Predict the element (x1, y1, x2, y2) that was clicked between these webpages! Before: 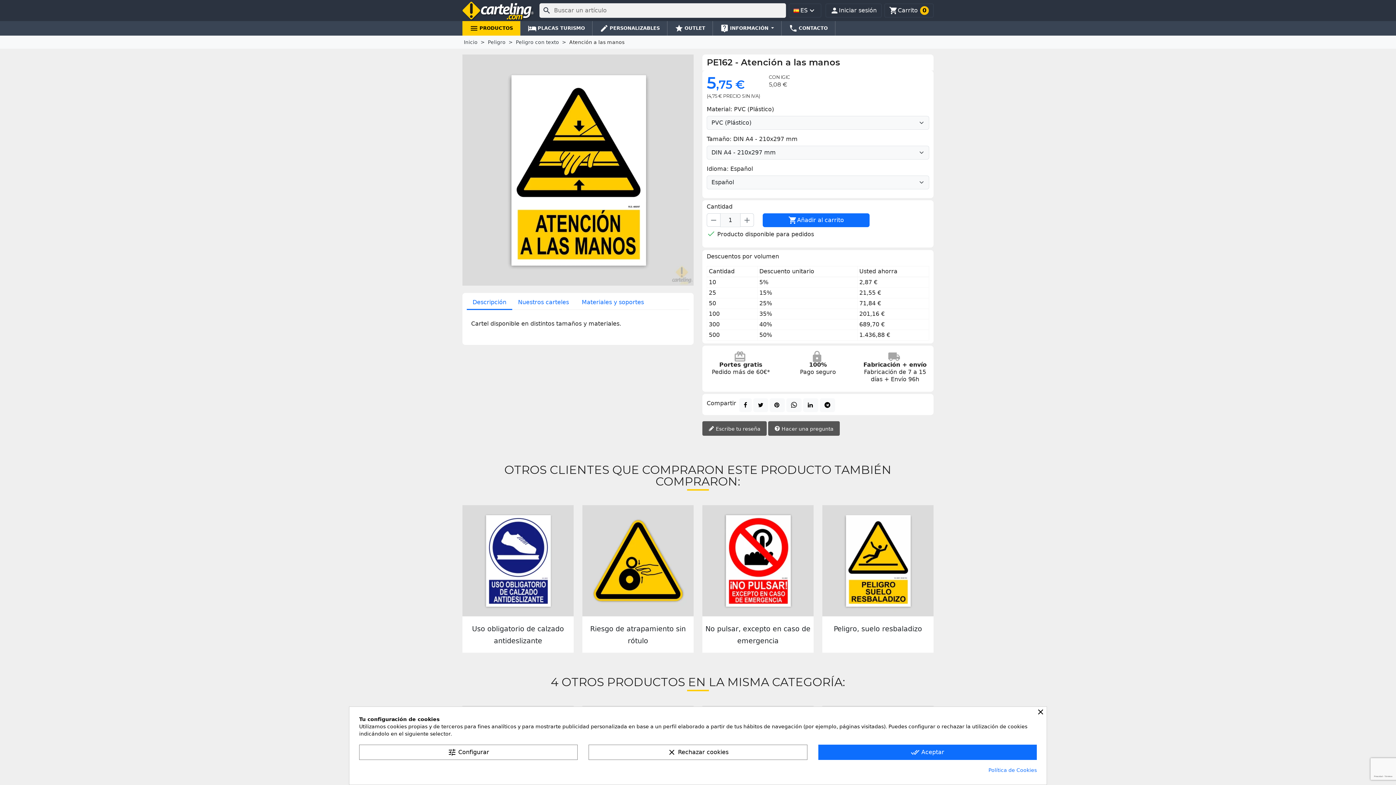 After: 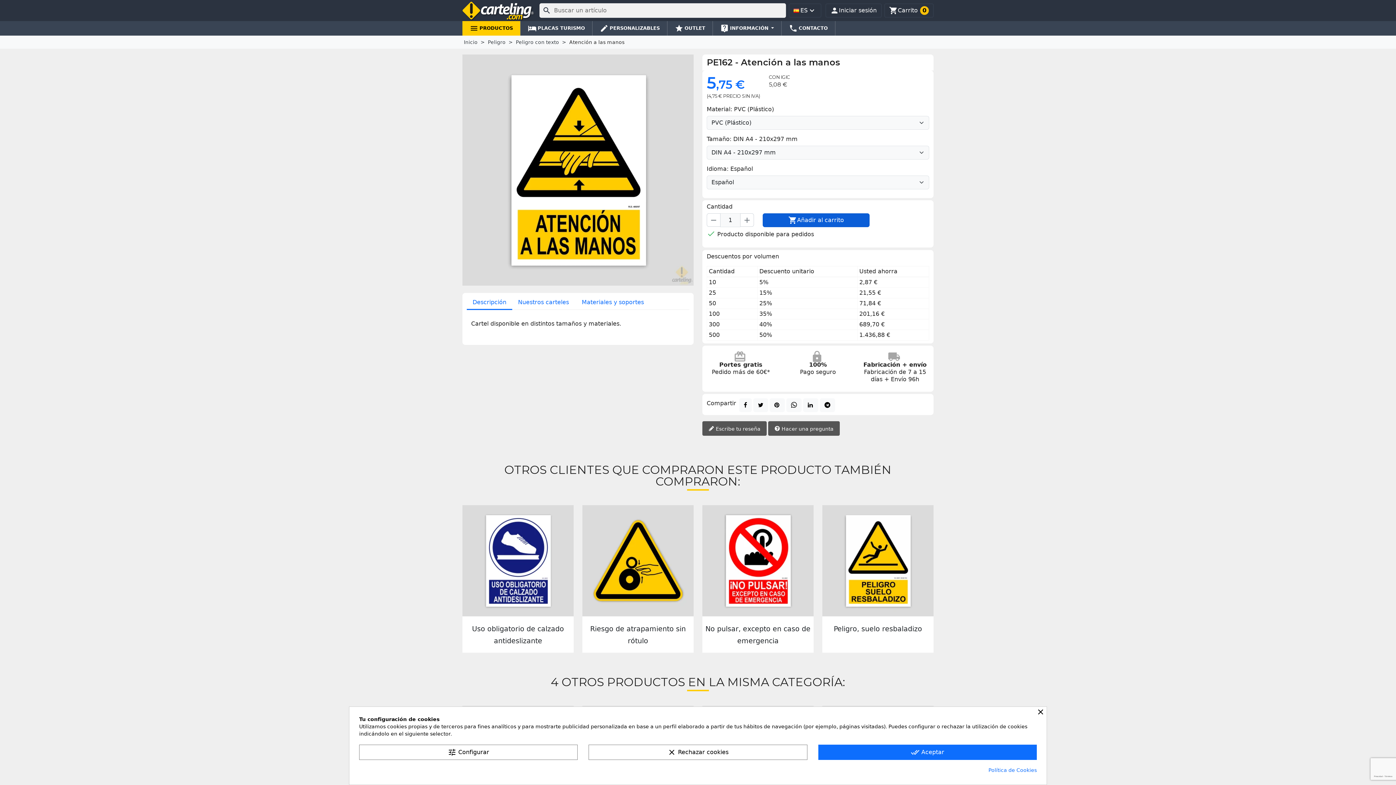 Action: label: 
Añadir al carrito bbox: (762, 213, 869, 227)